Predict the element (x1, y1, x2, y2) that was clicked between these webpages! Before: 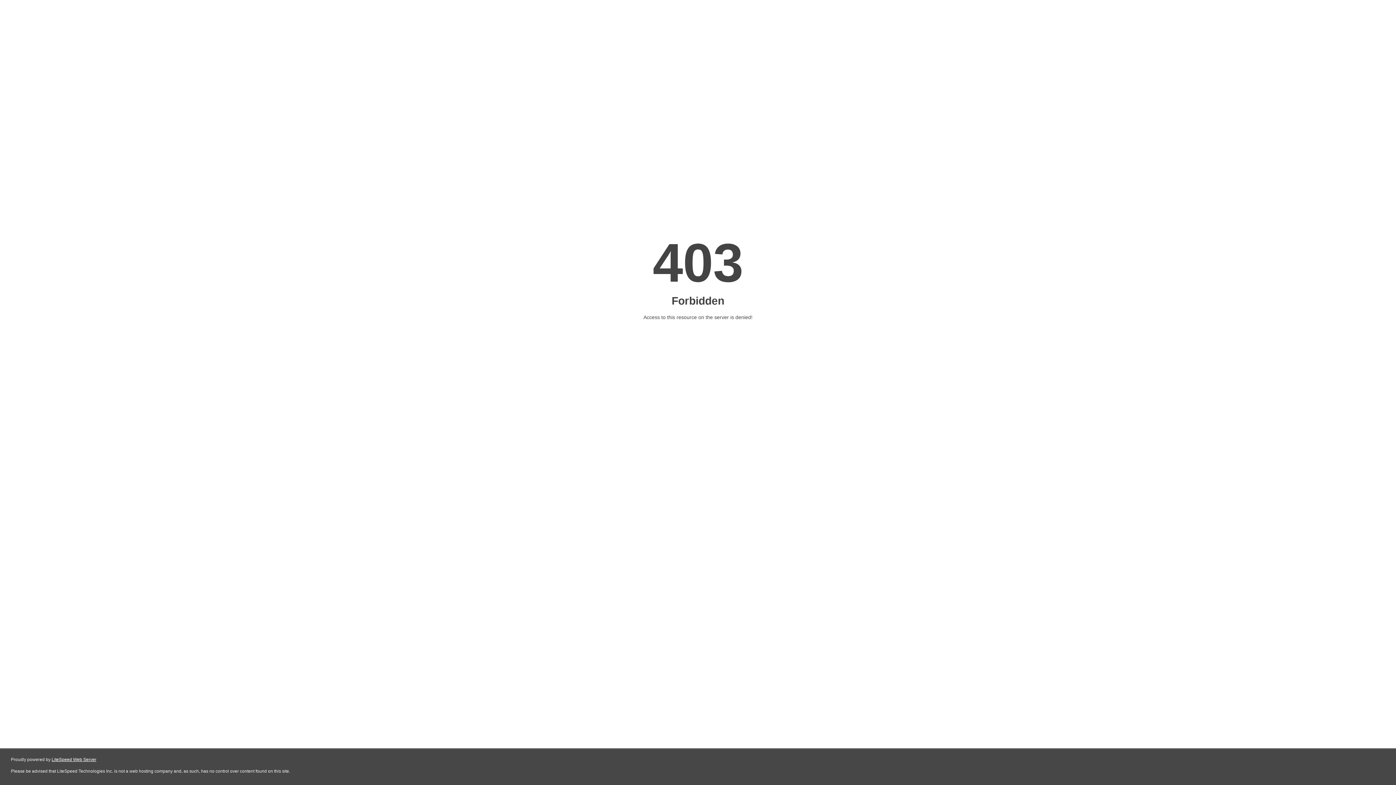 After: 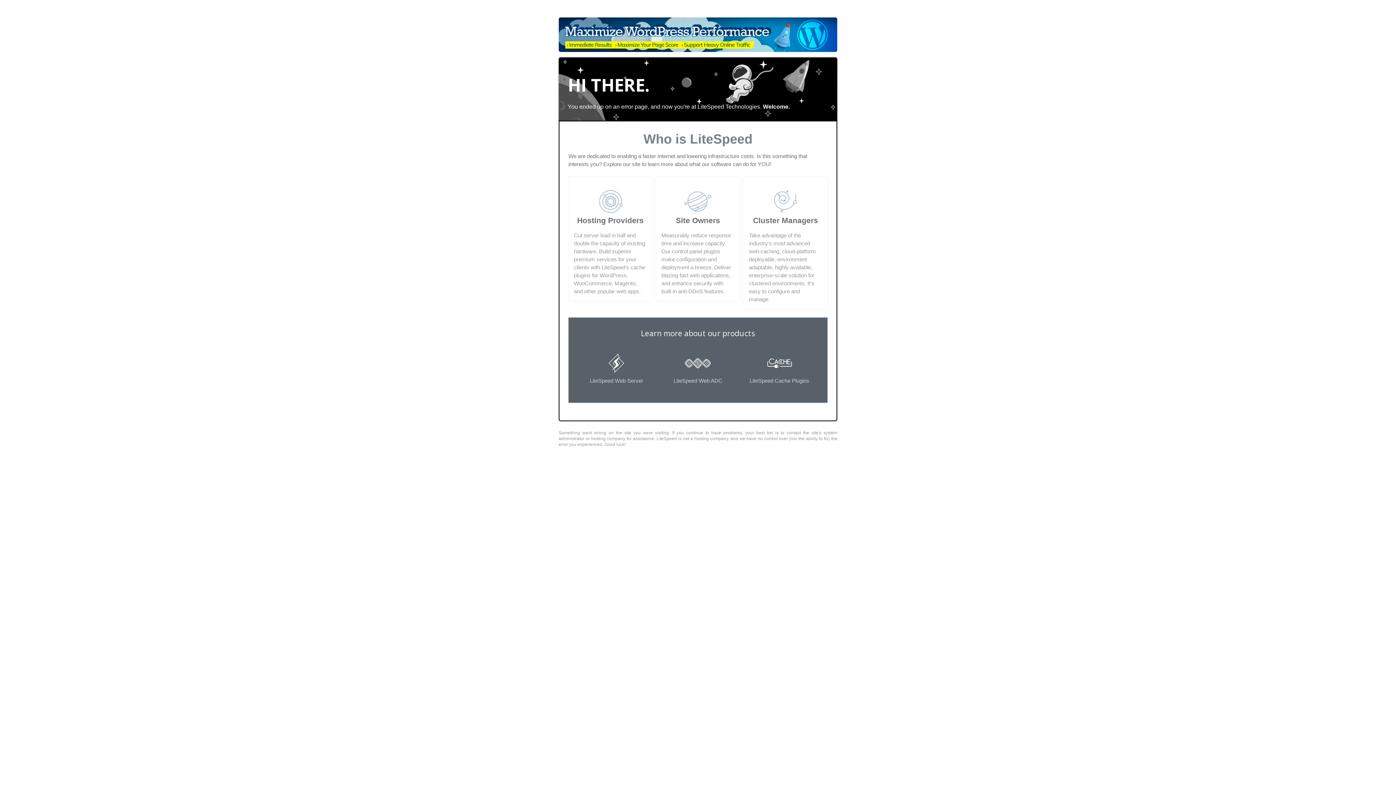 Action: label: LiteSpeed Web Server bbox: (51, 757, 96, 762)